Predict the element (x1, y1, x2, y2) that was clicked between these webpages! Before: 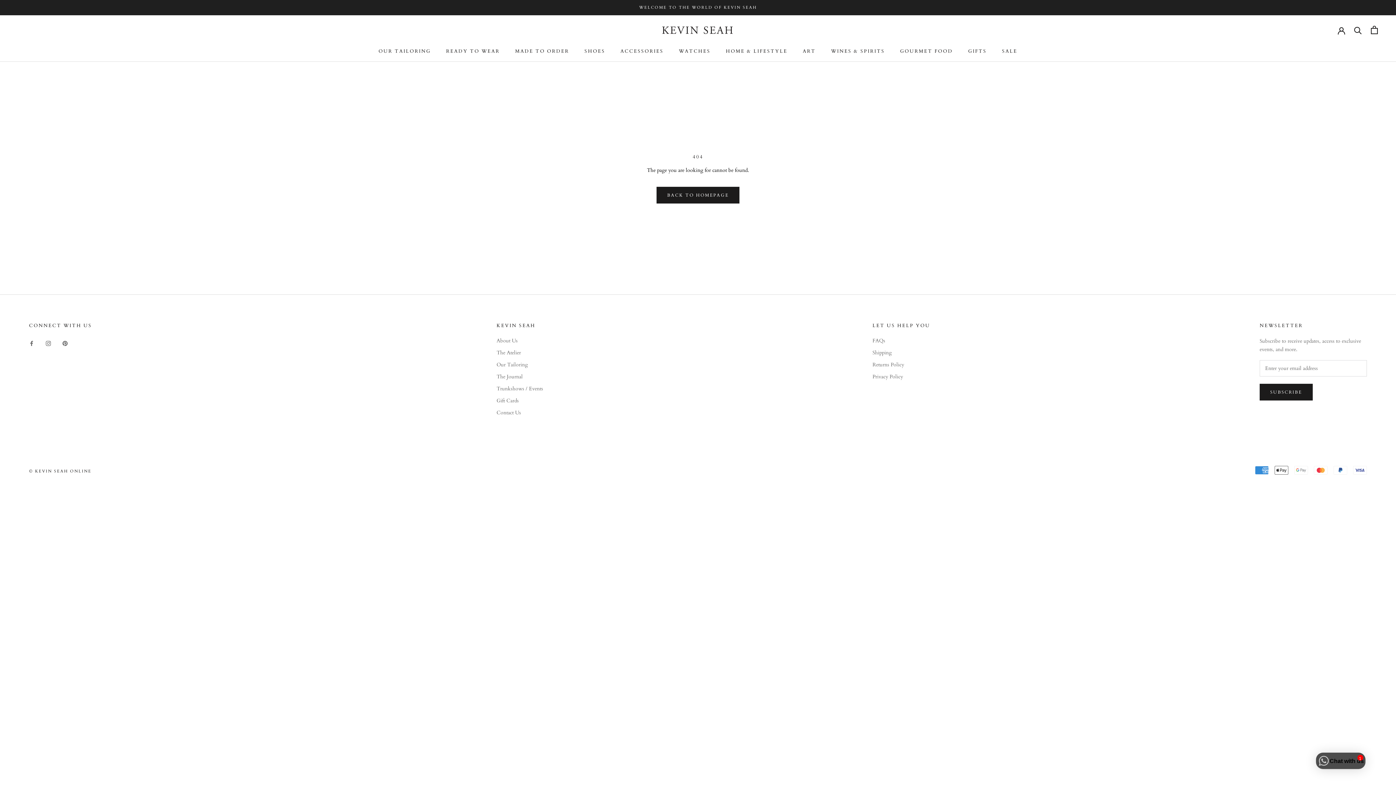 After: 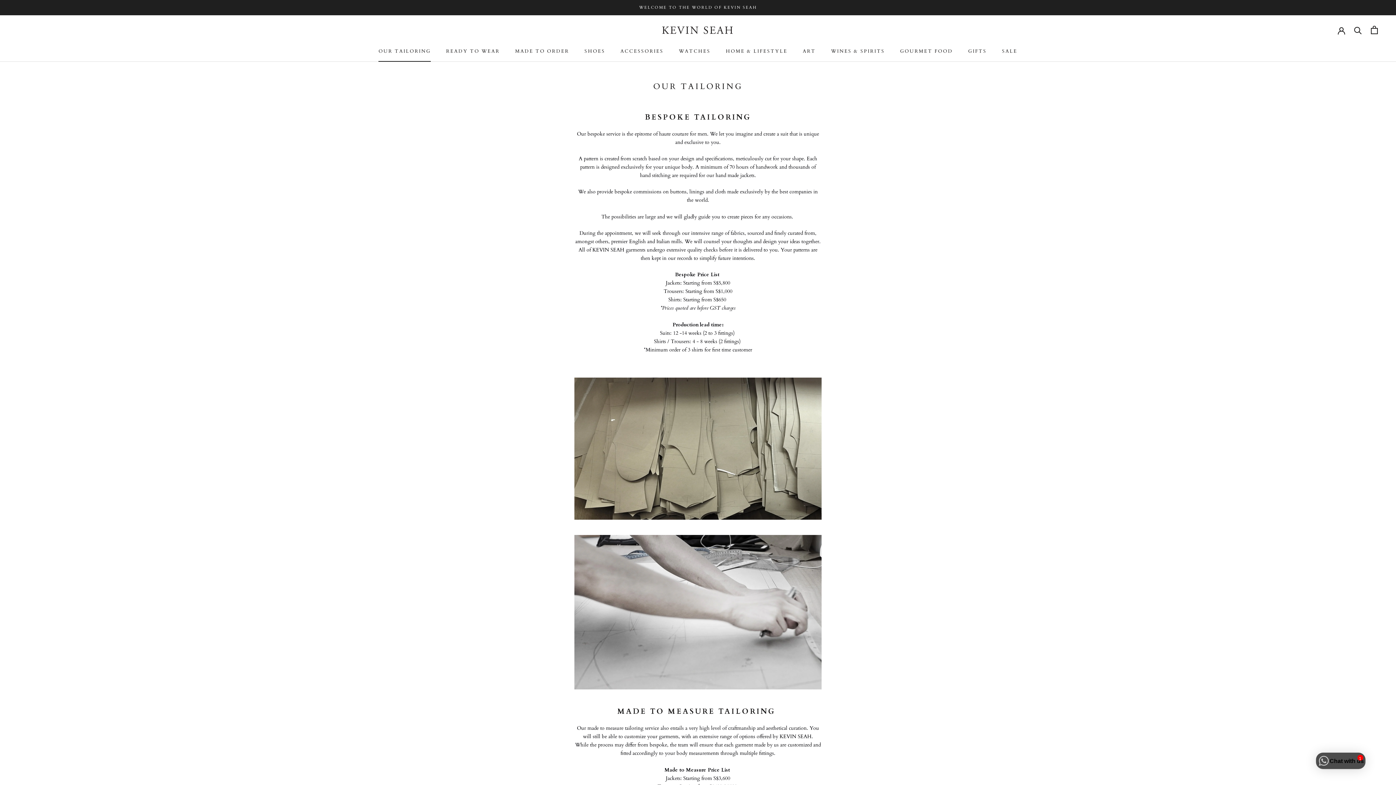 Action: label: Our Tailoring bbox: (496, 360, 543, 368)